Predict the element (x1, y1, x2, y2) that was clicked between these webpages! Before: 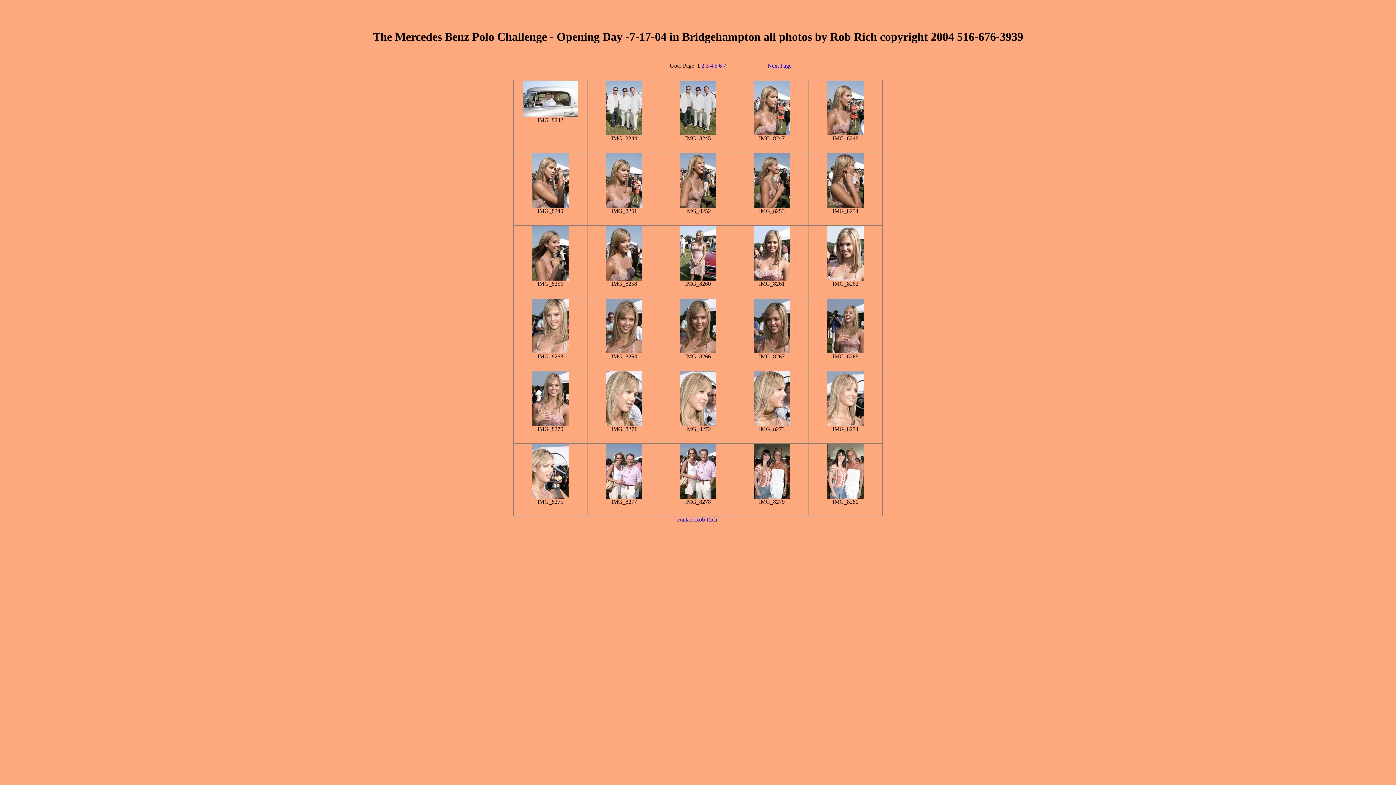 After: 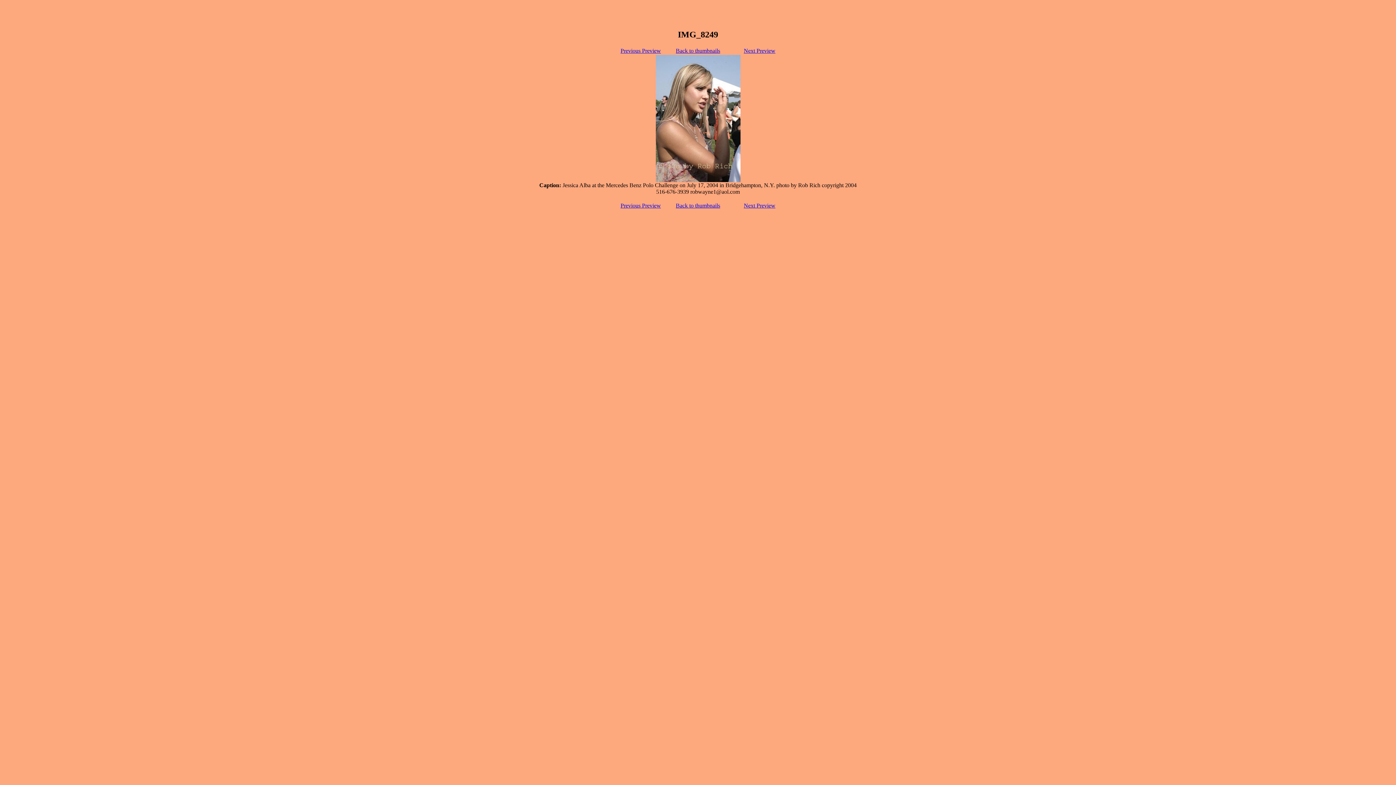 Action: bbox: (532, 202, 568, 209)